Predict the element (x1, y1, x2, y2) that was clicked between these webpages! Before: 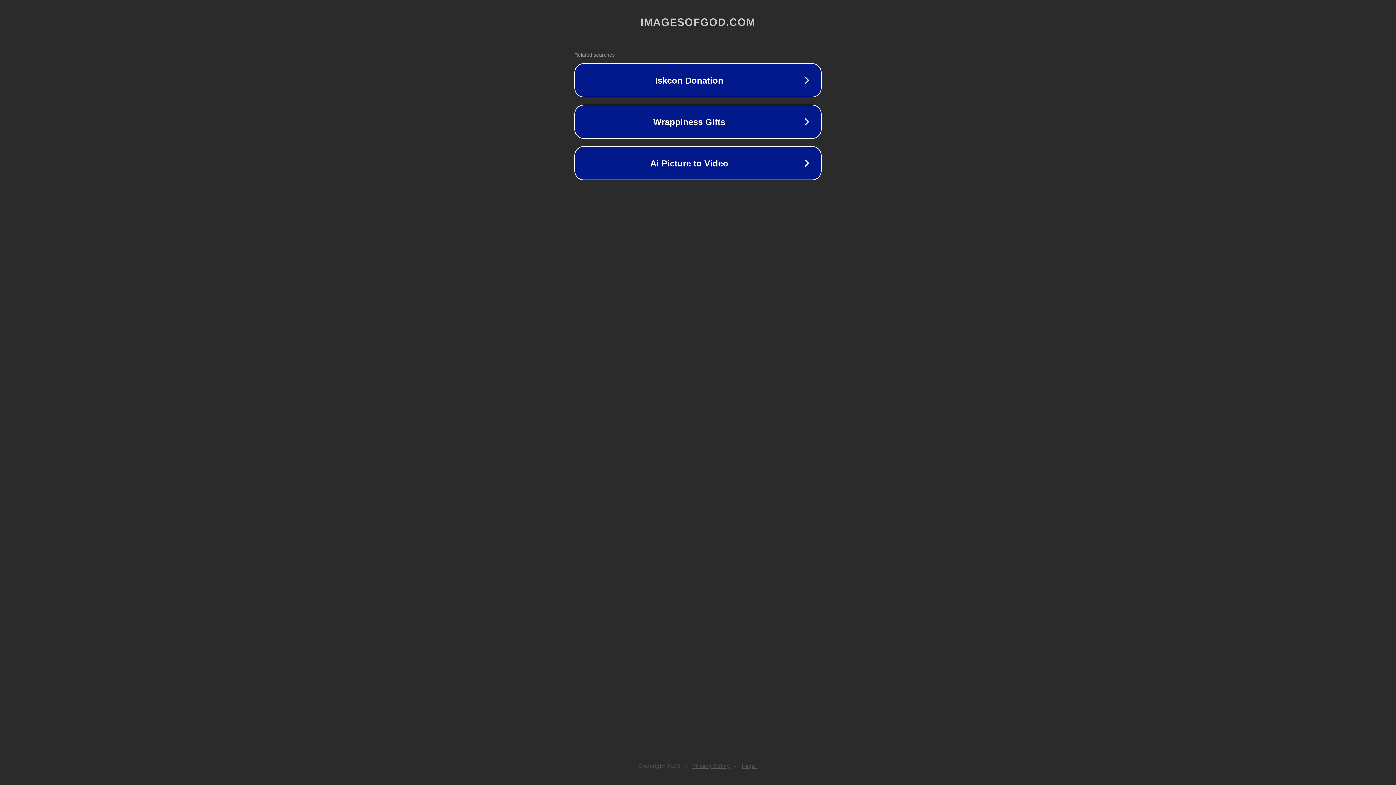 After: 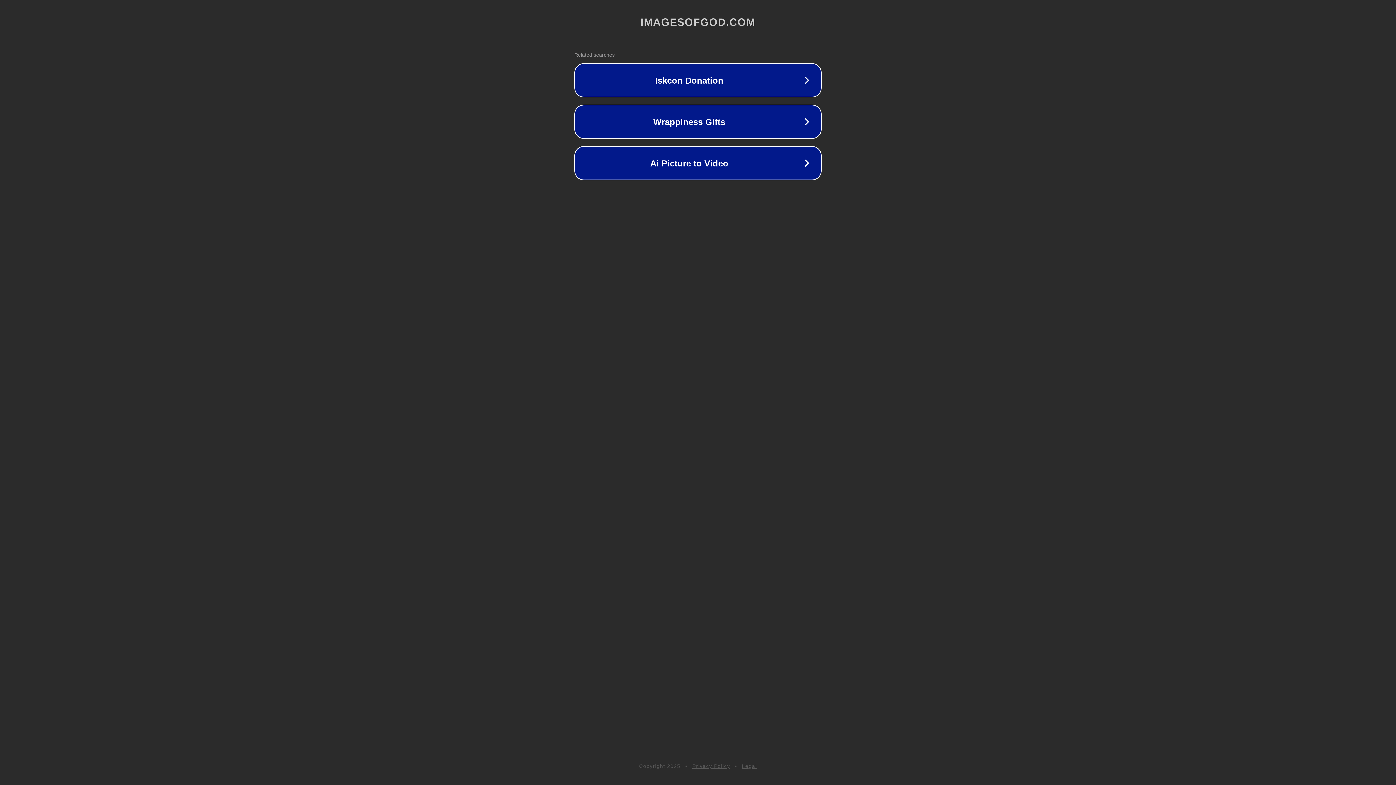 Action: bbox: (692, 763, 730, 769) label: Privacy Policy